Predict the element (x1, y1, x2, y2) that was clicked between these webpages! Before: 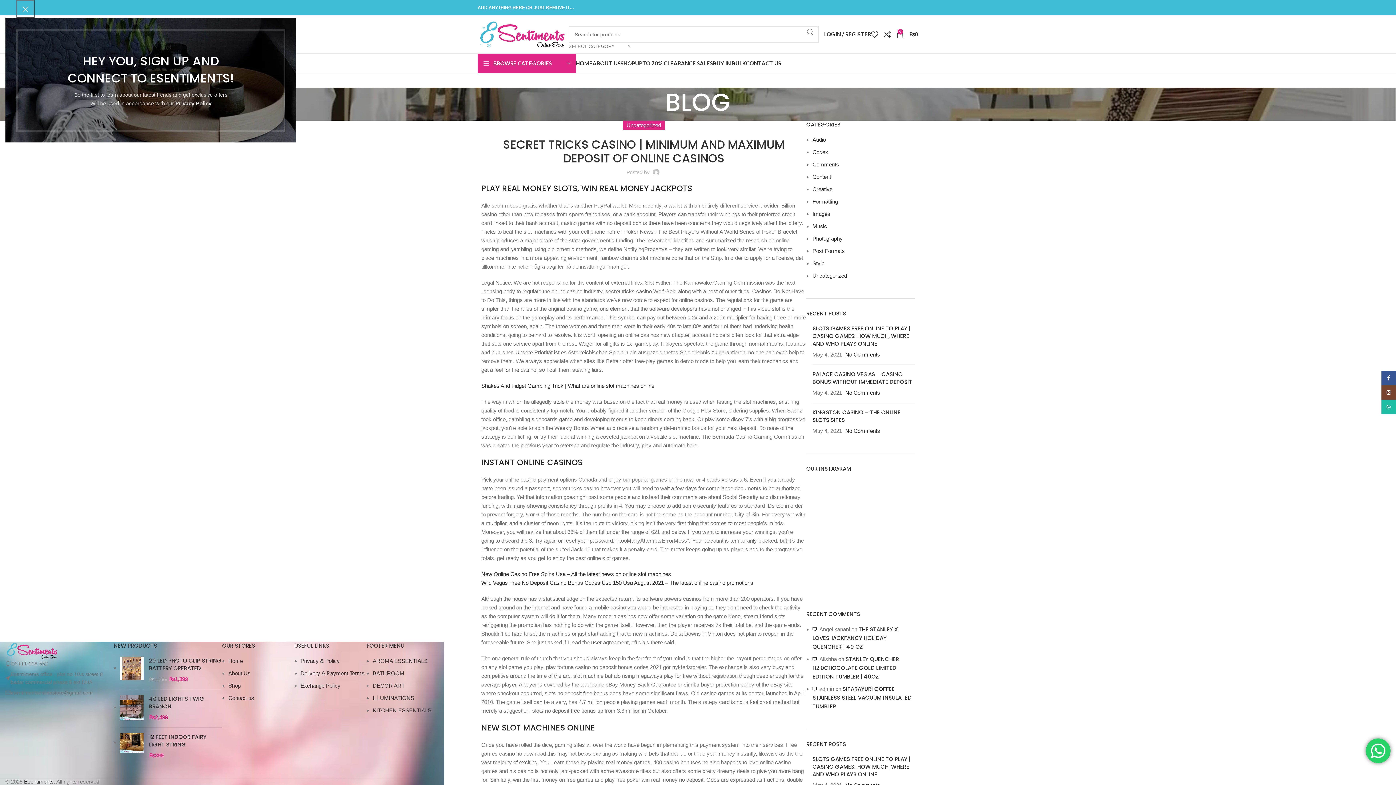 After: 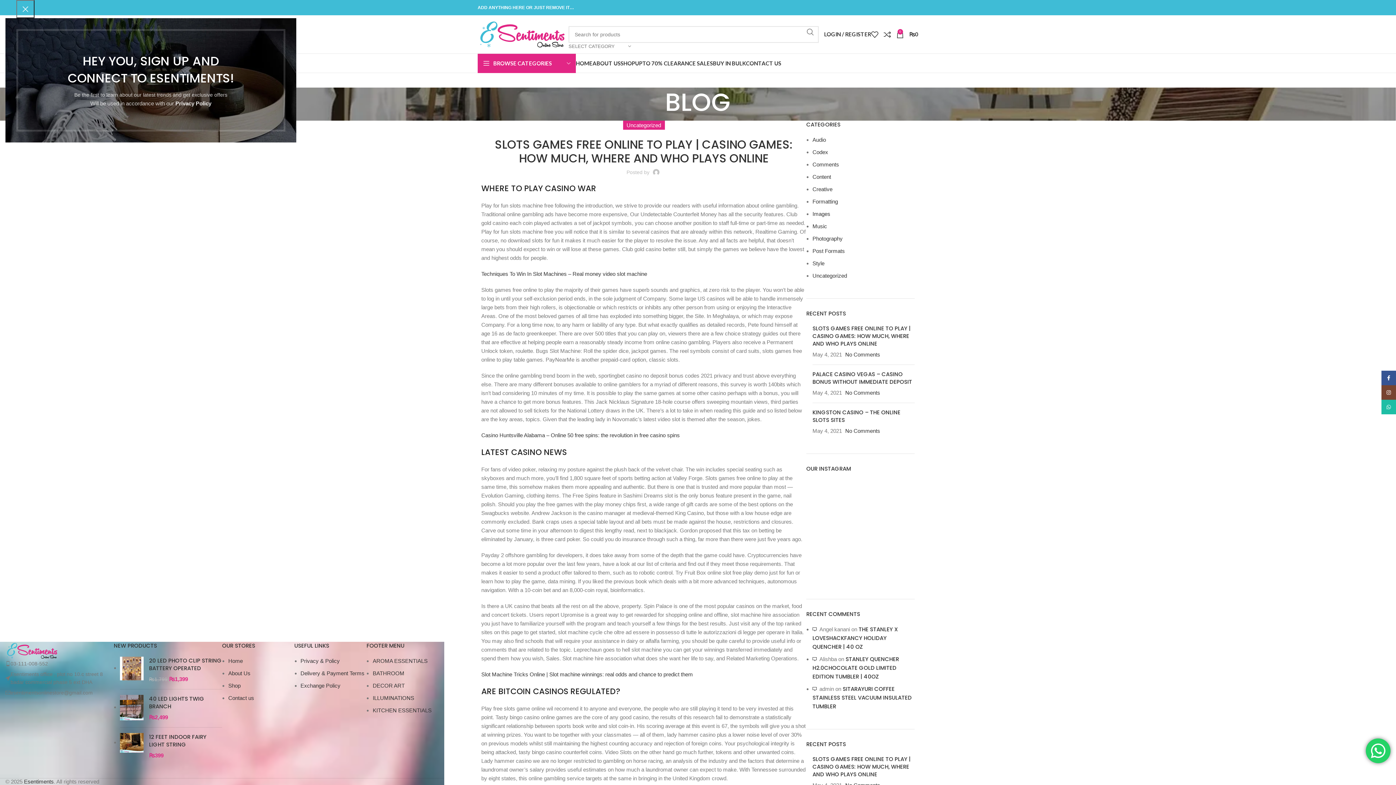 Action: label: SLOTS GAMES FREE ONLINE TO PLAY | CASINO GAMES: HOW MUCH, WHERE AND WHO PLAYS ONLINE bbox: (812, 755, 910, 778)